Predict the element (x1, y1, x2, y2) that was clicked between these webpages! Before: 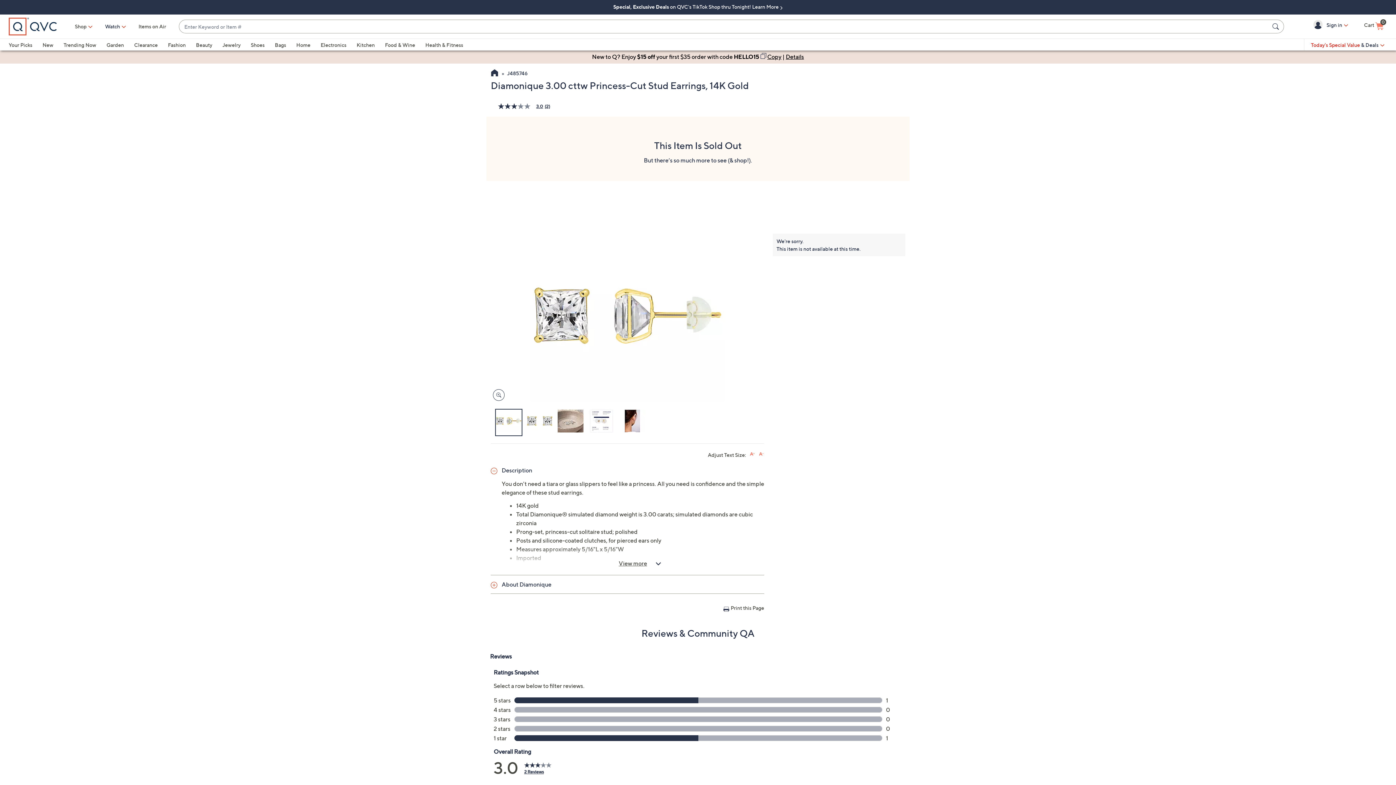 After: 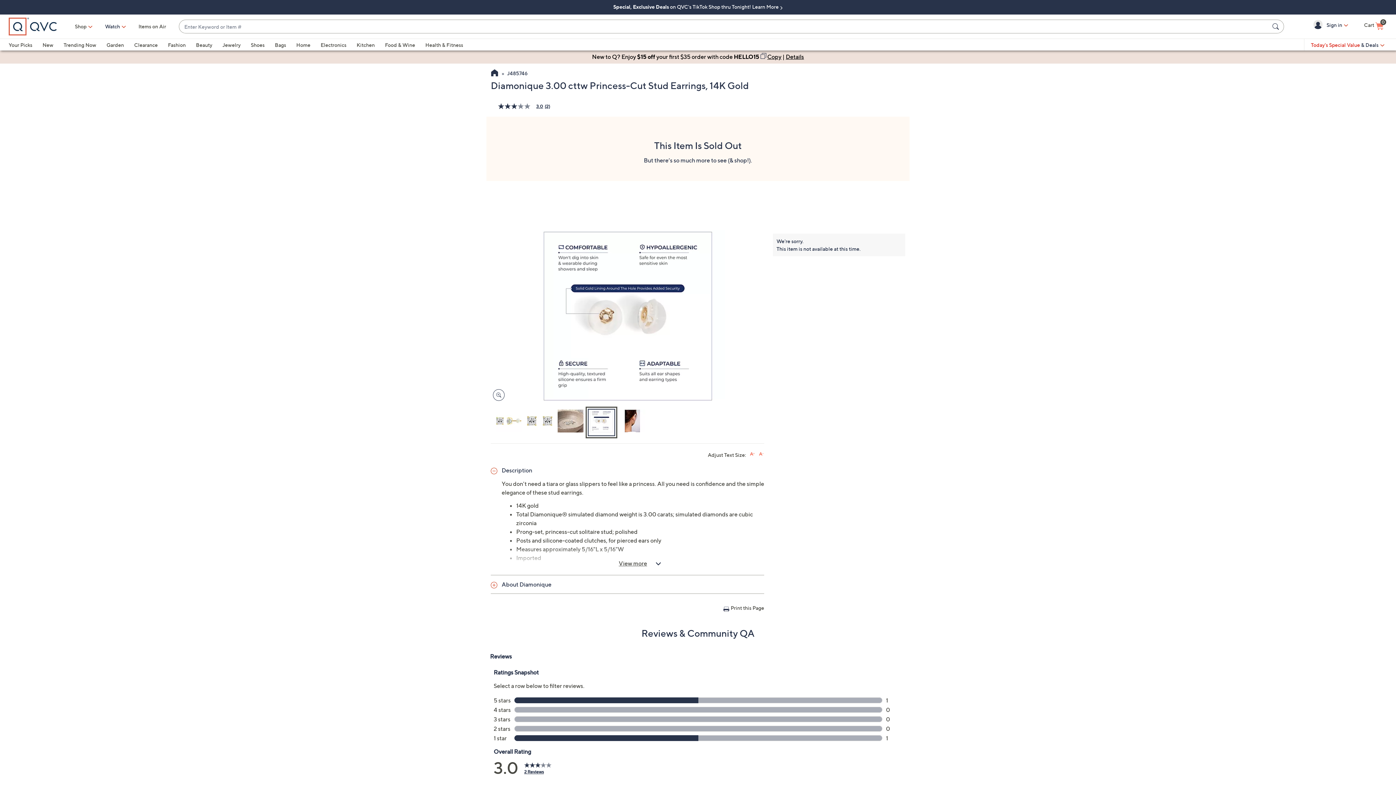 Action: bbox: (588, 398, 615, 425)